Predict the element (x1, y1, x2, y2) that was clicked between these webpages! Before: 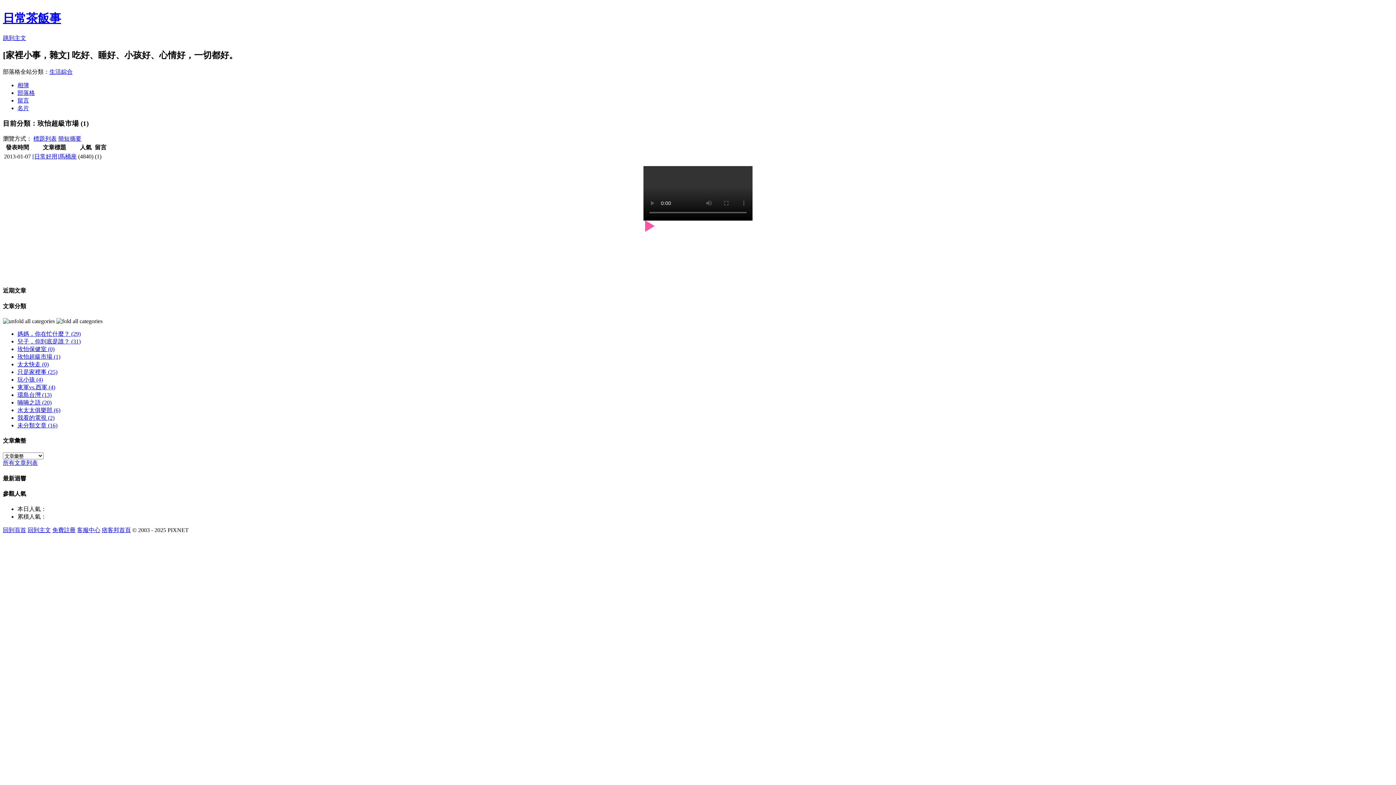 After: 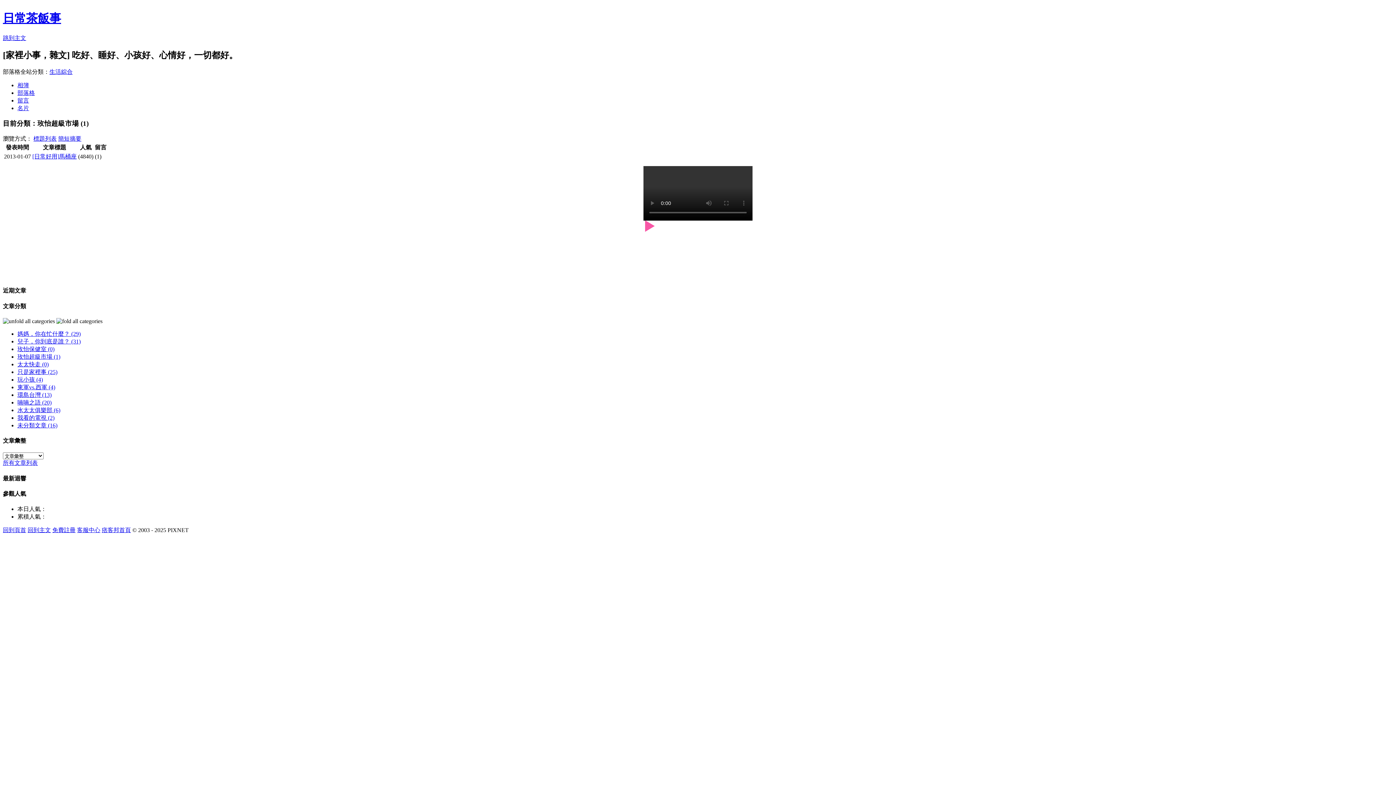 Action: label: 客服中心 bbox: (77, 527, 100, 533)